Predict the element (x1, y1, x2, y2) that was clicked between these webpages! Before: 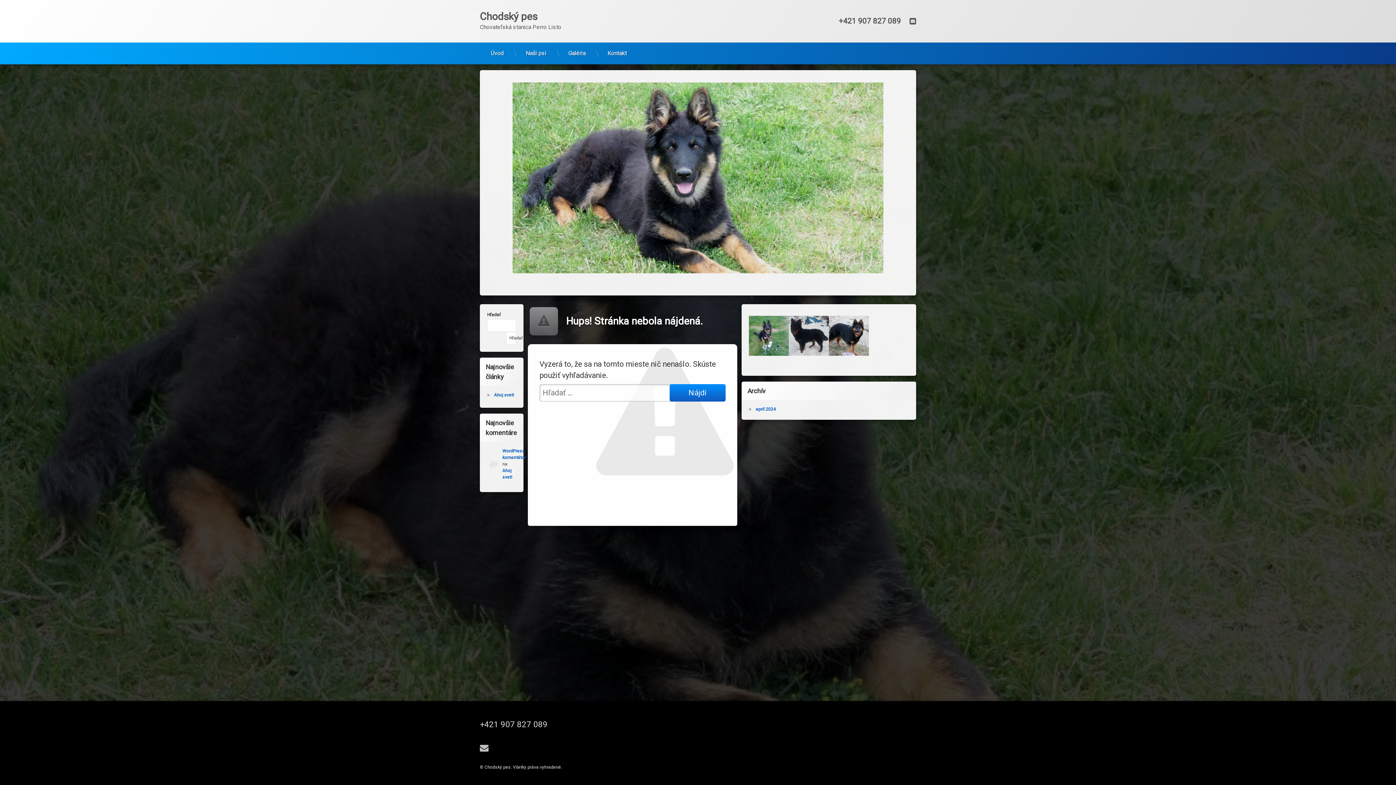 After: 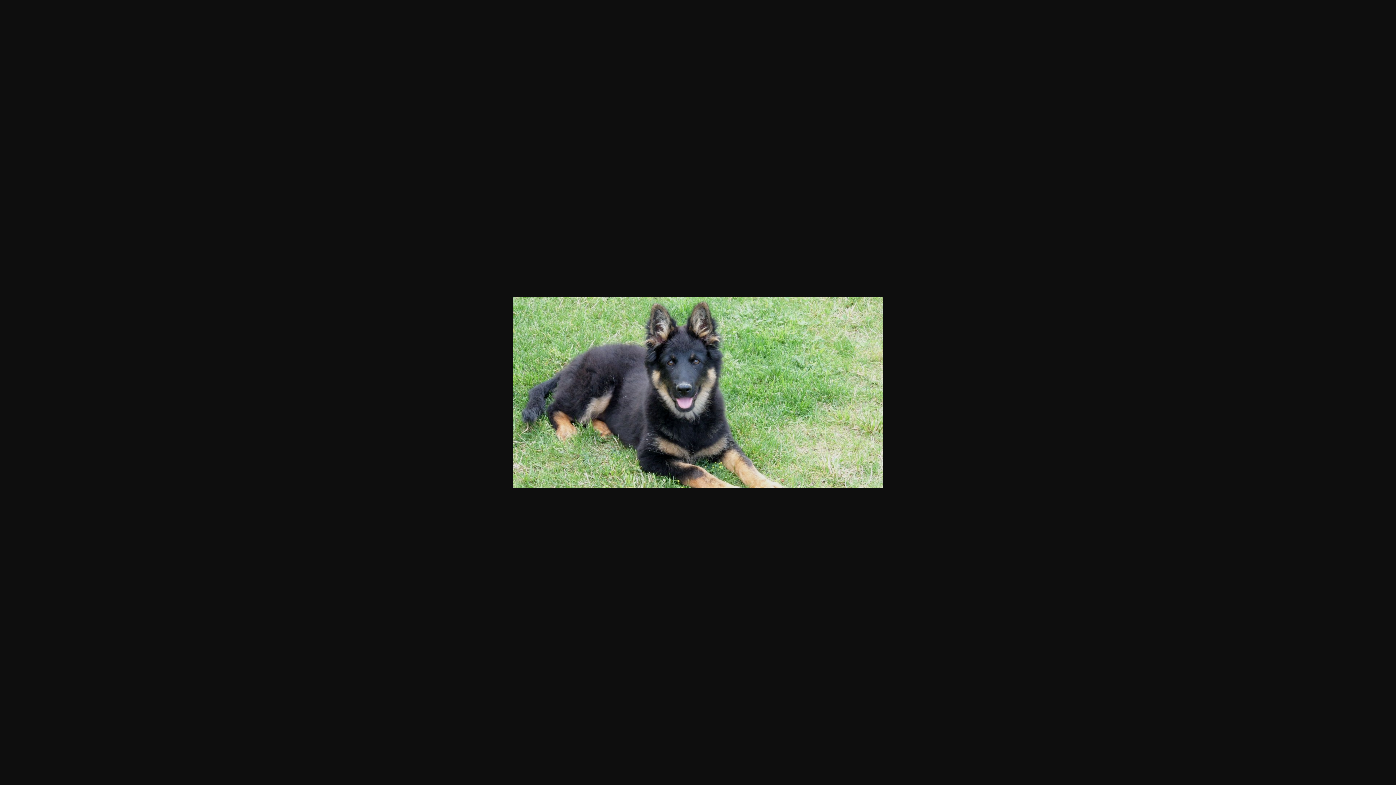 Action: bbox: (512, 268, 883, 274)